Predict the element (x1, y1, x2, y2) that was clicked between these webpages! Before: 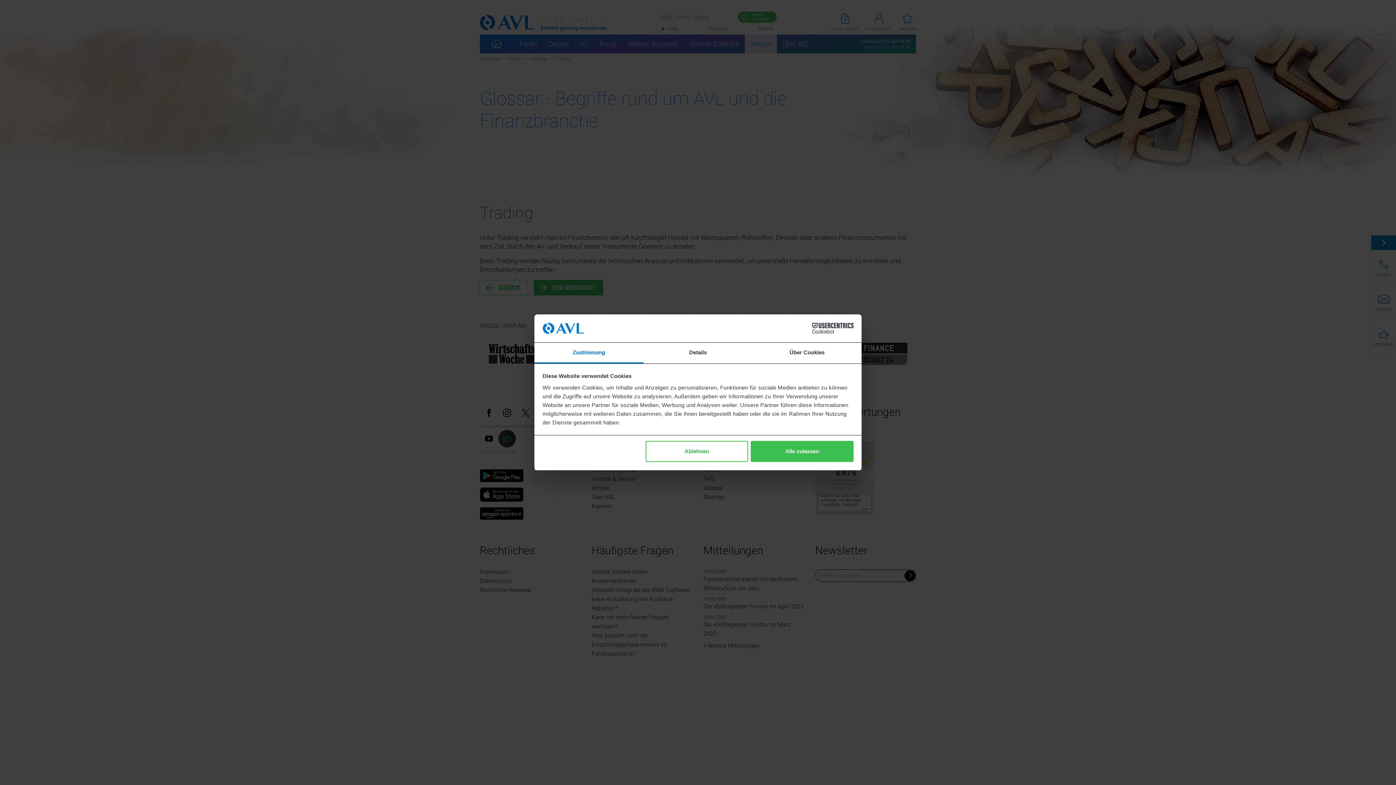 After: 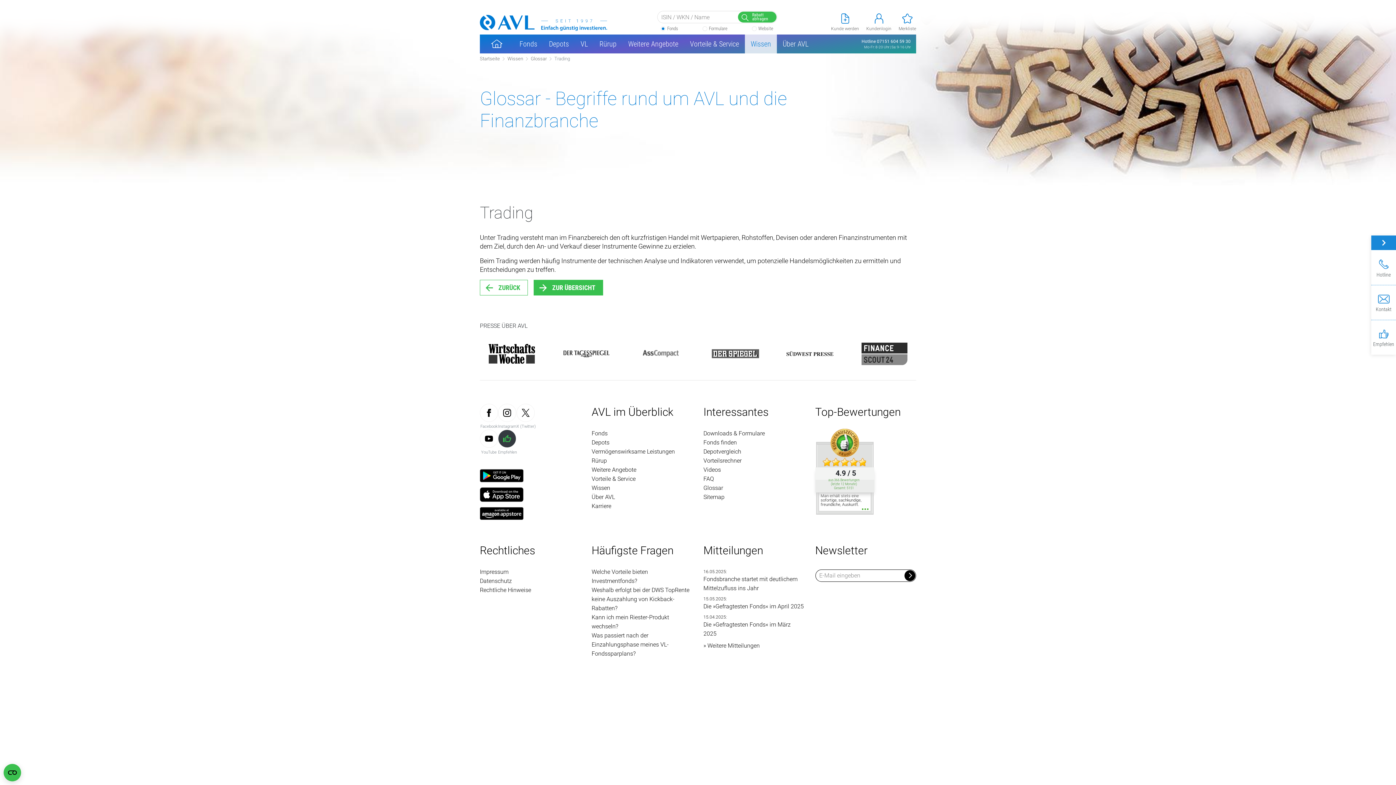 Action: bbox: (645, 441, 748, 462) label: Ablehnen